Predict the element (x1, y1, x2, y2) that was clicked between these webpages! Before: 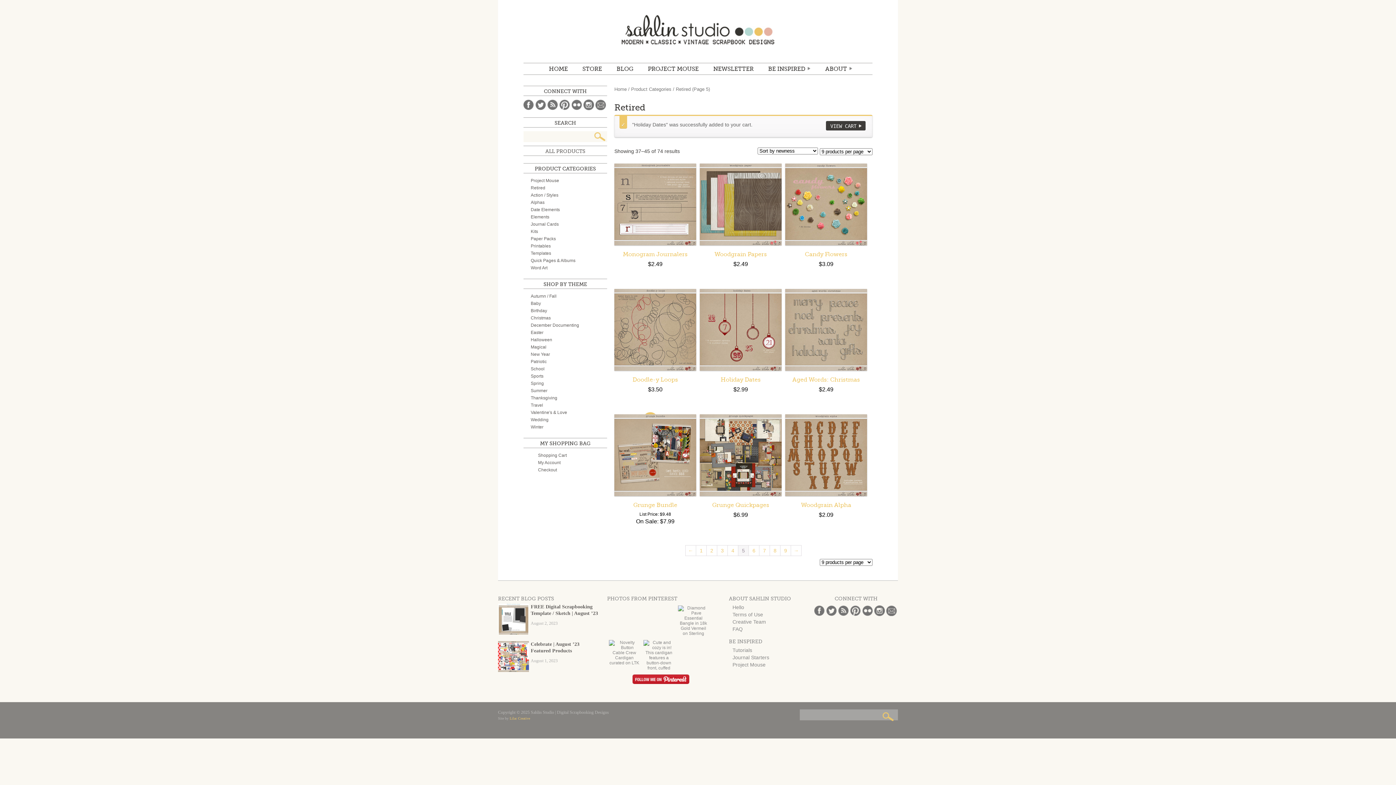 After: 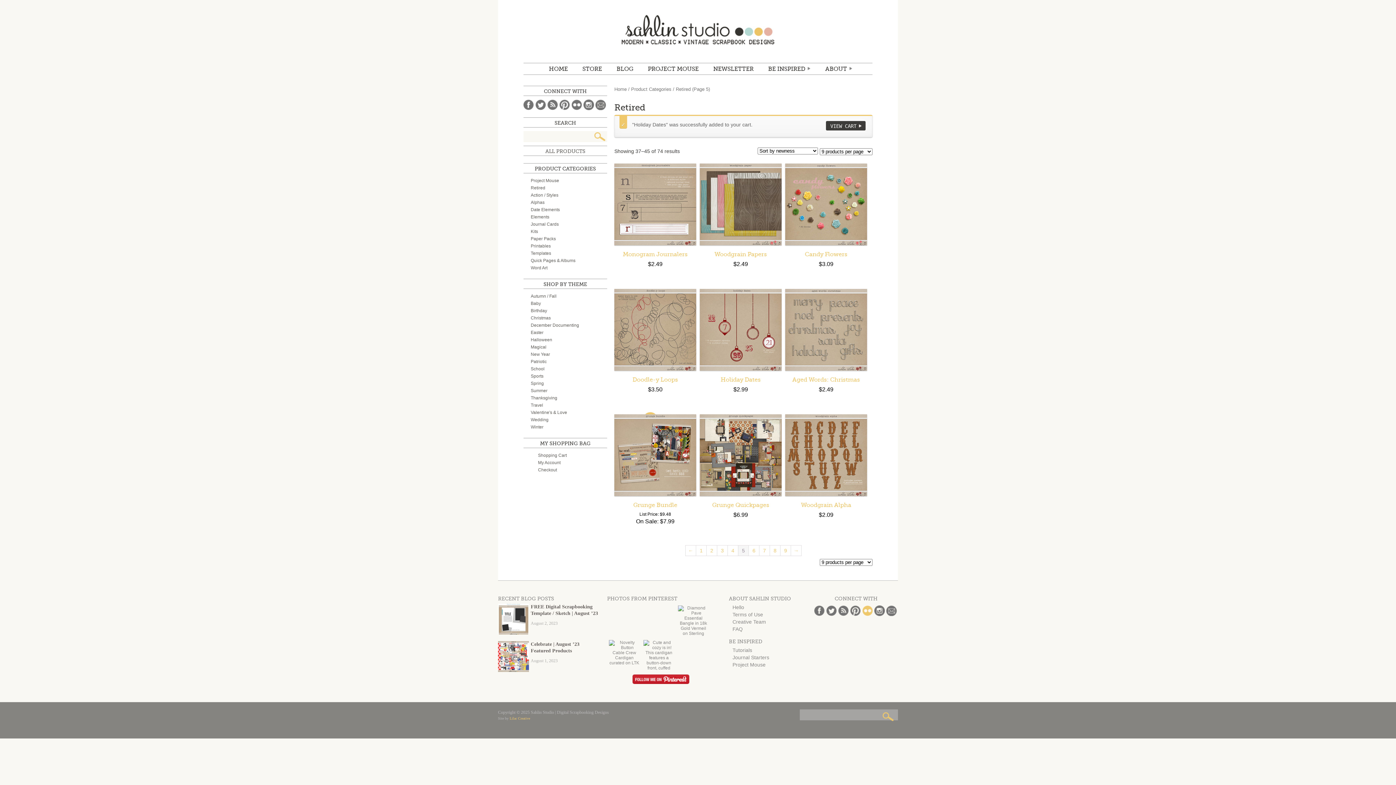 Action: bbox: (862, 605, 873, 616) label: Flickr